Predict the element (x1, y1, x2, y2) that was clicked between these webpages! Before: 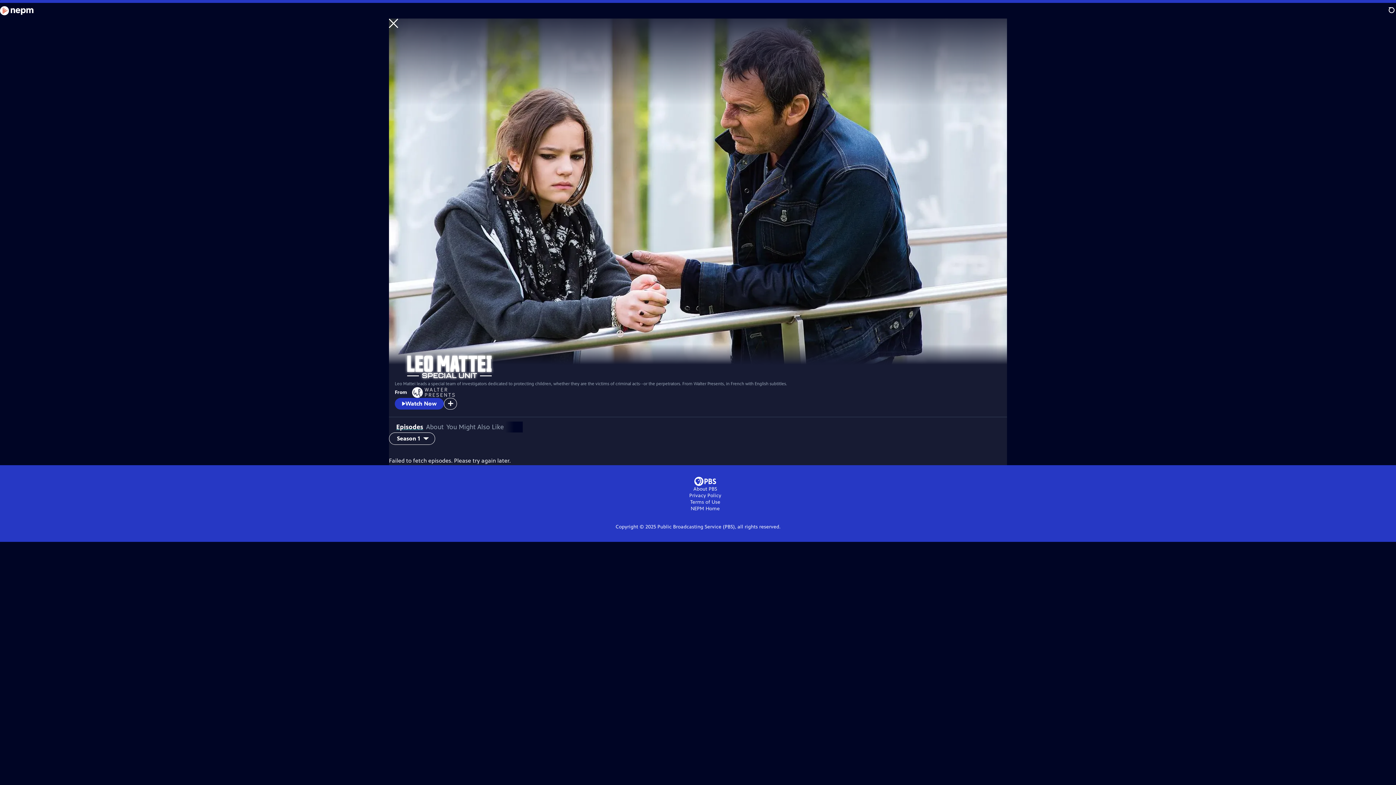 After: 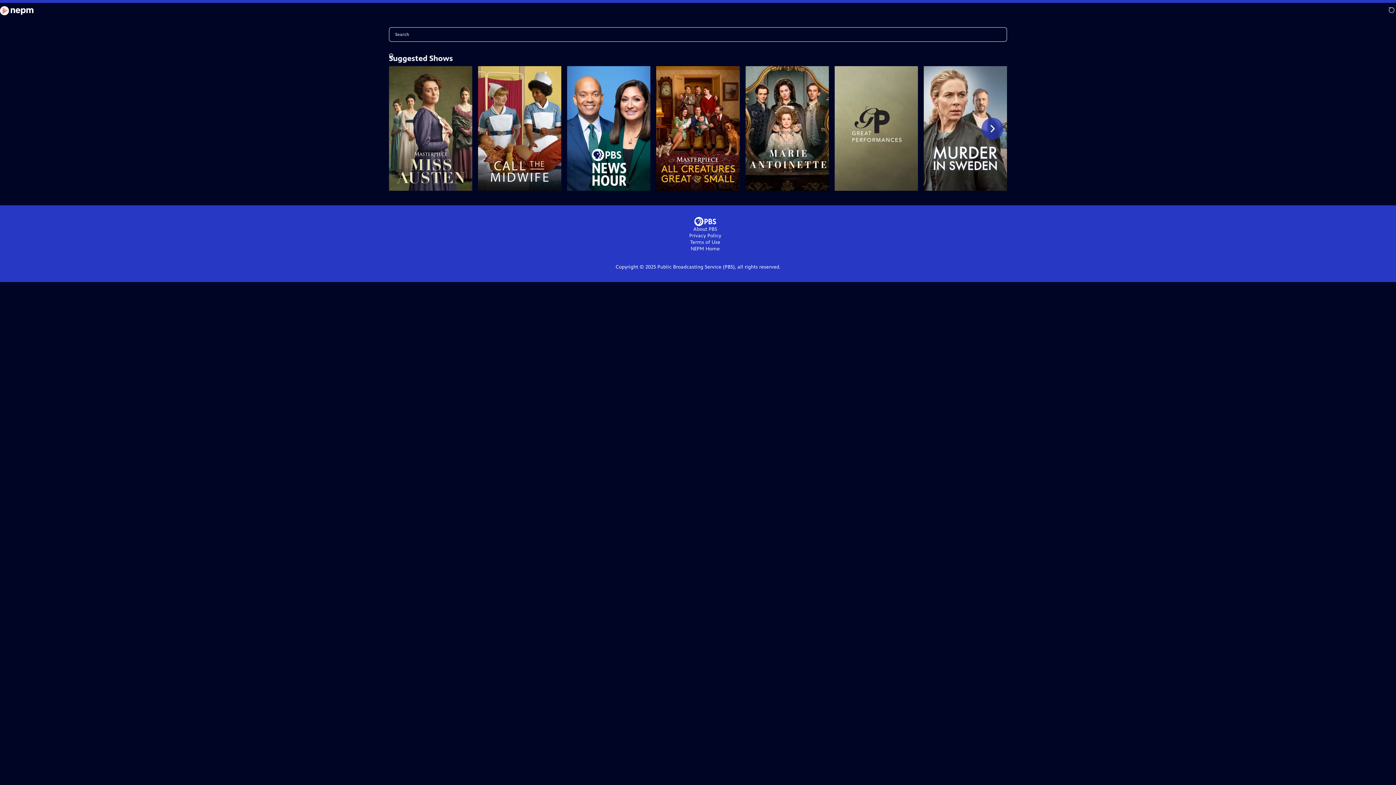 Action: label: Search bbox: (1389, 2, 1396, 18)